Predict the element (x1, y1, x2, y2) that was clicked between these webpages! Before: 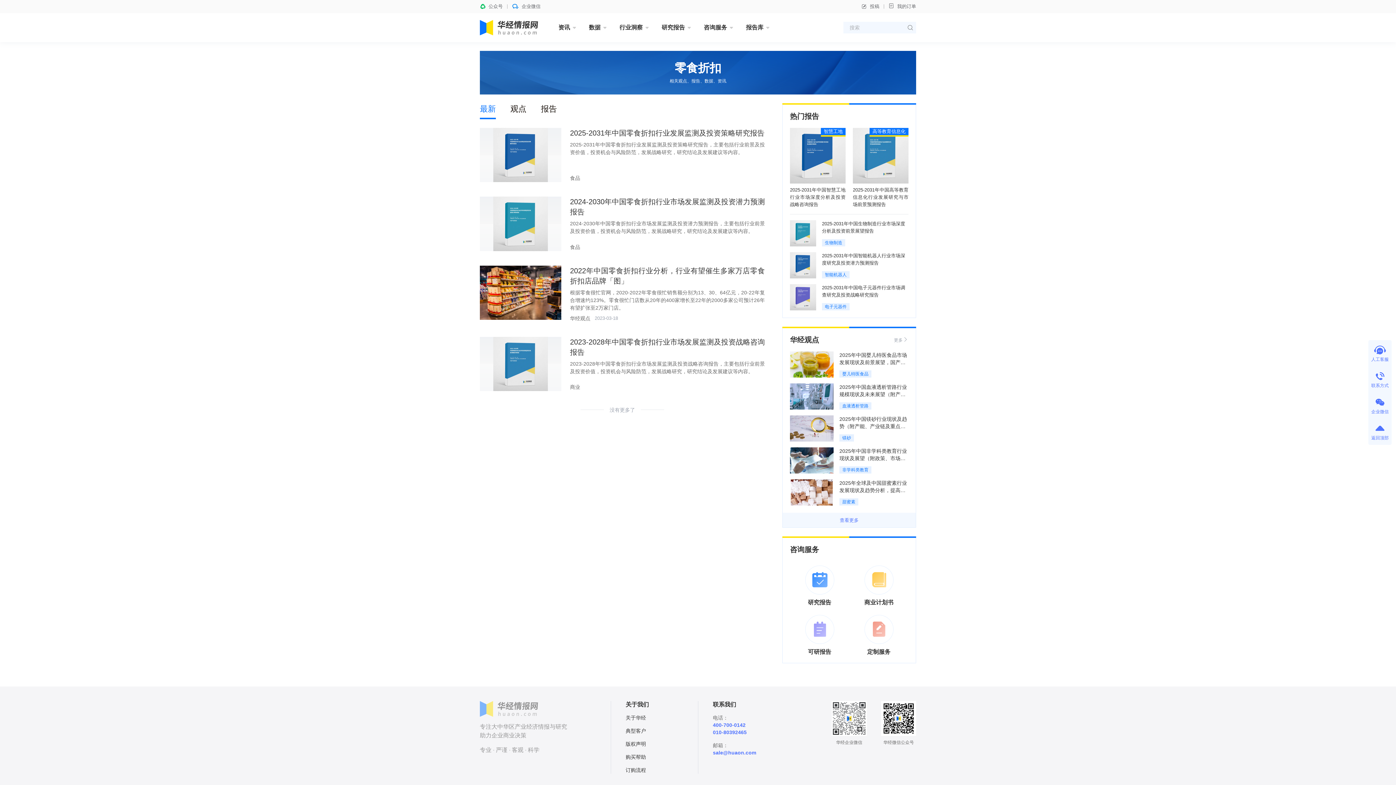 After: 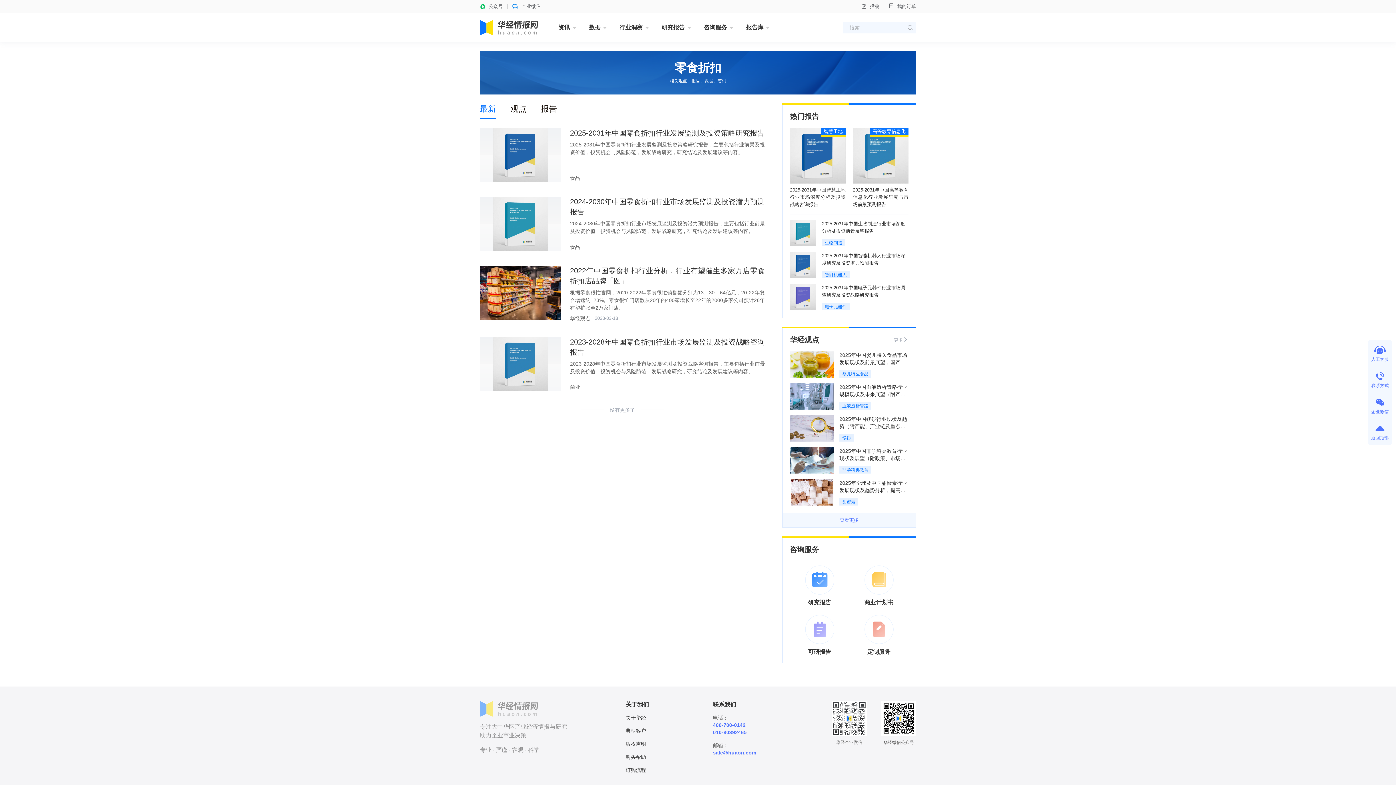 Action: bbox: (790, 284, 816, 310)